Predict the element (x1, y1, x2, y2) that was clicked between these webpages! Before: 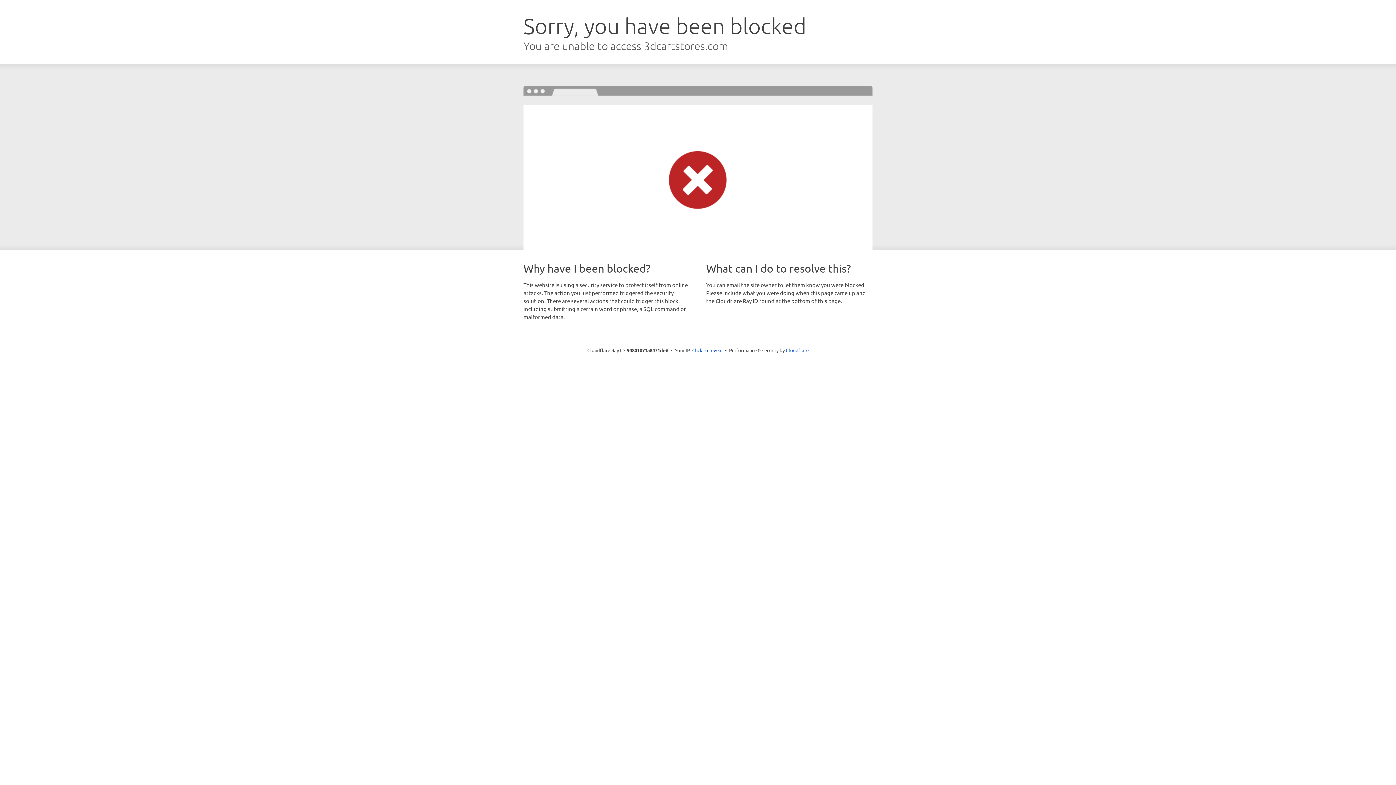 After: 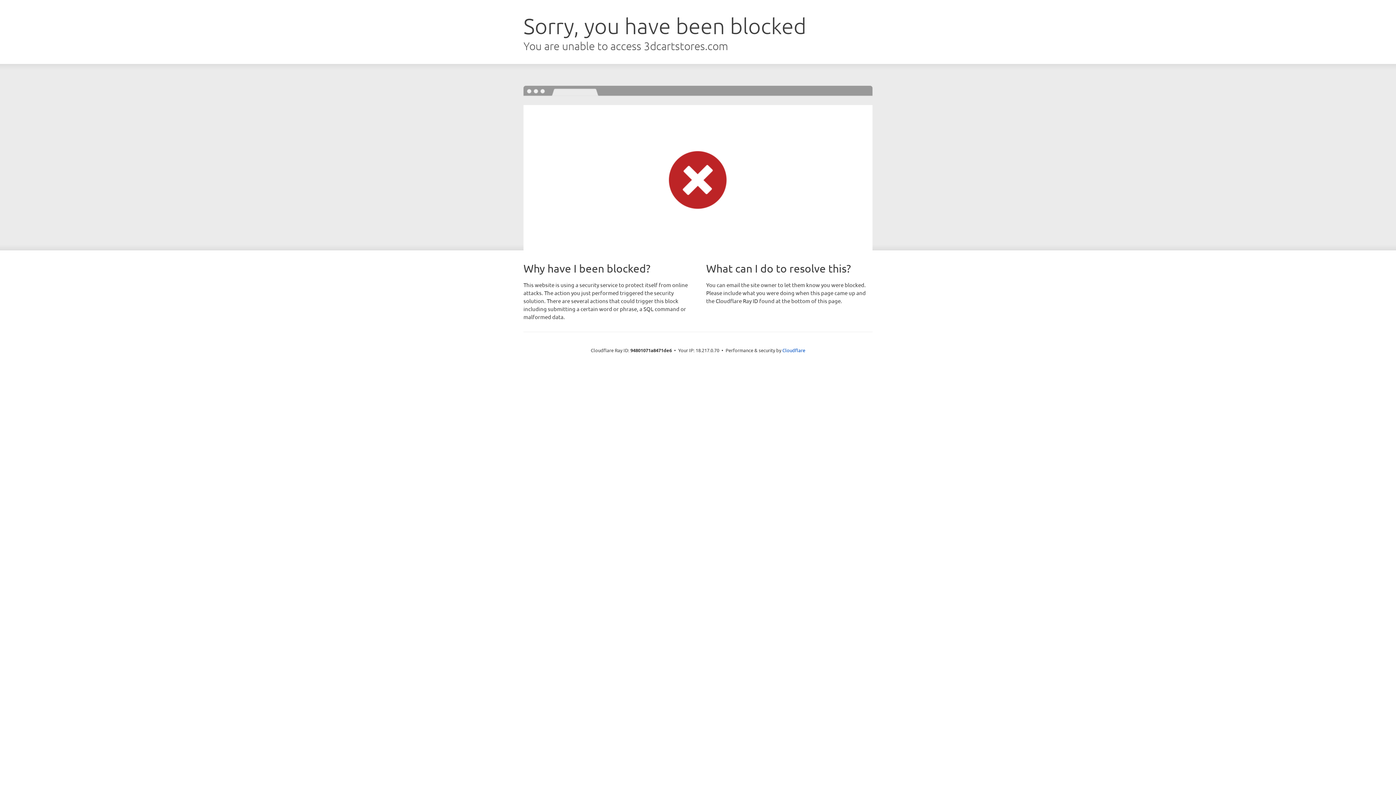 Action: bbox: (692, 346, 722, 353) label: Click to reveal